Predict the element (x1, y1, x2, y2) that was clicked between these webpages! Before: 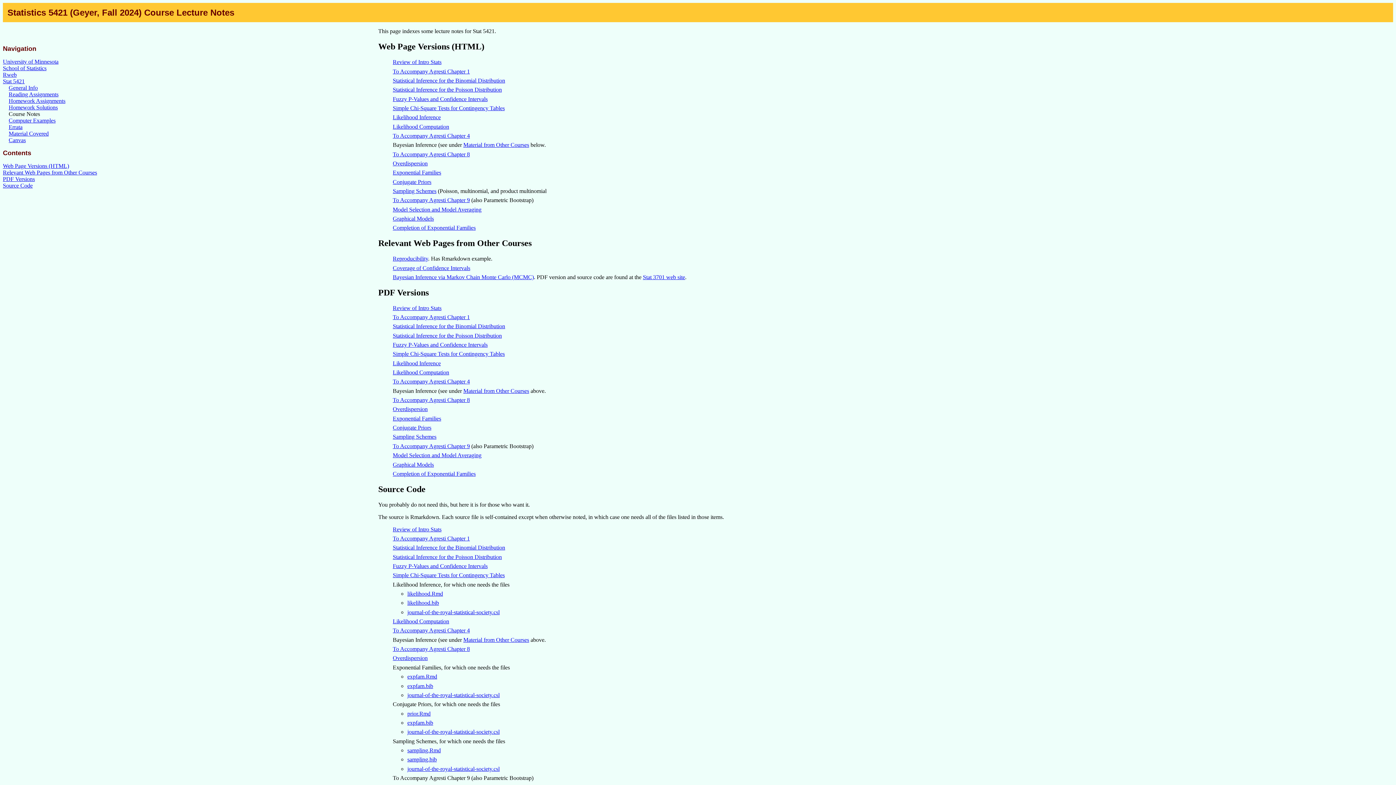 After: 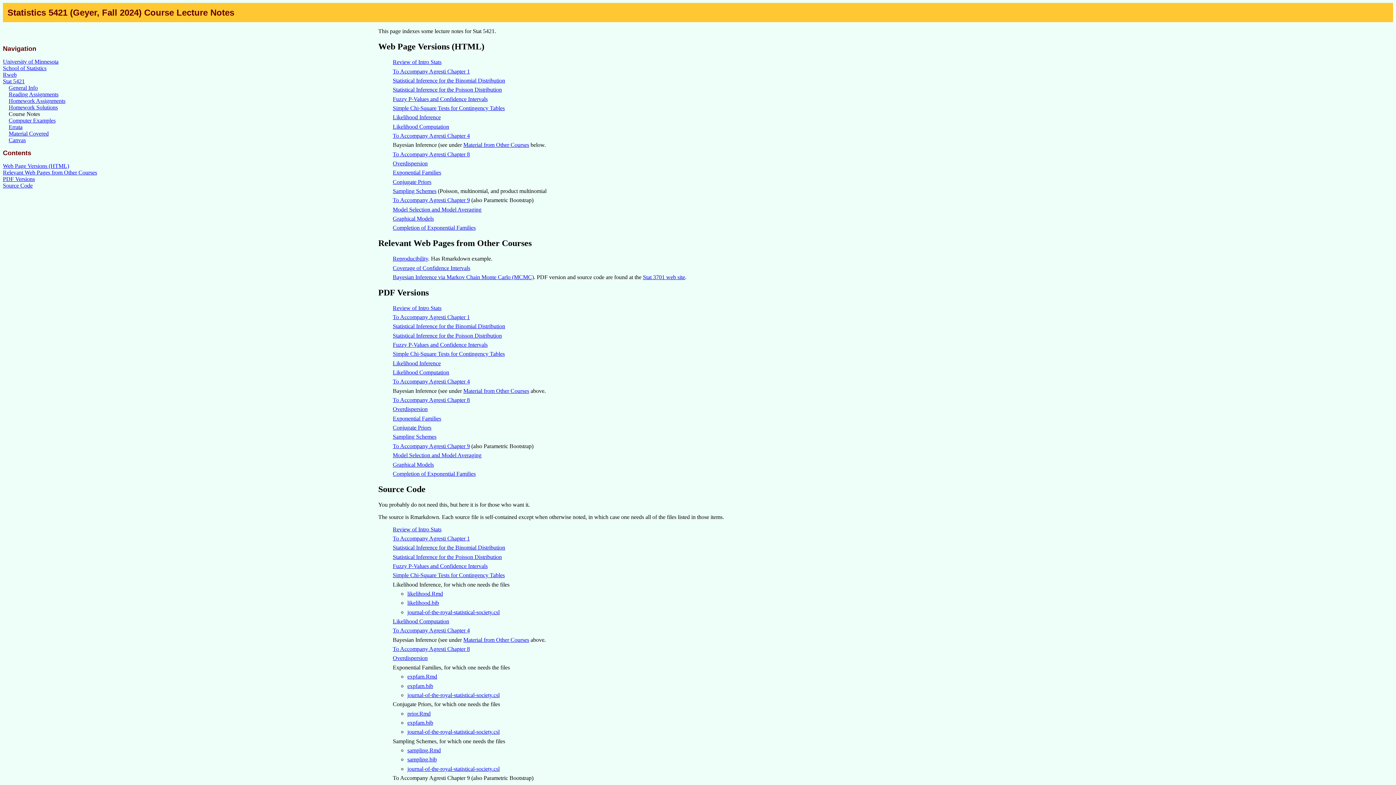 Action: label: Likelihood Inference bbox: (392, 360, 440, 366)